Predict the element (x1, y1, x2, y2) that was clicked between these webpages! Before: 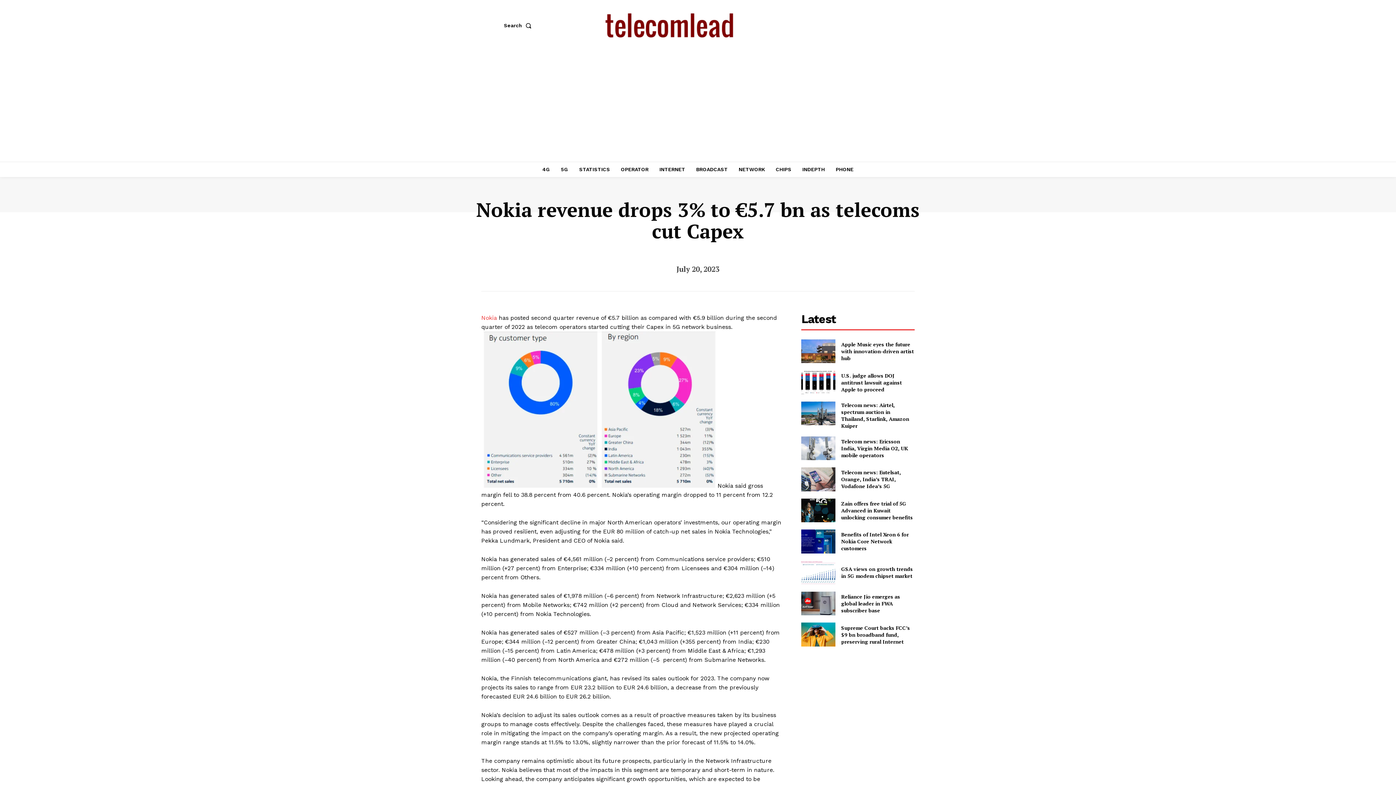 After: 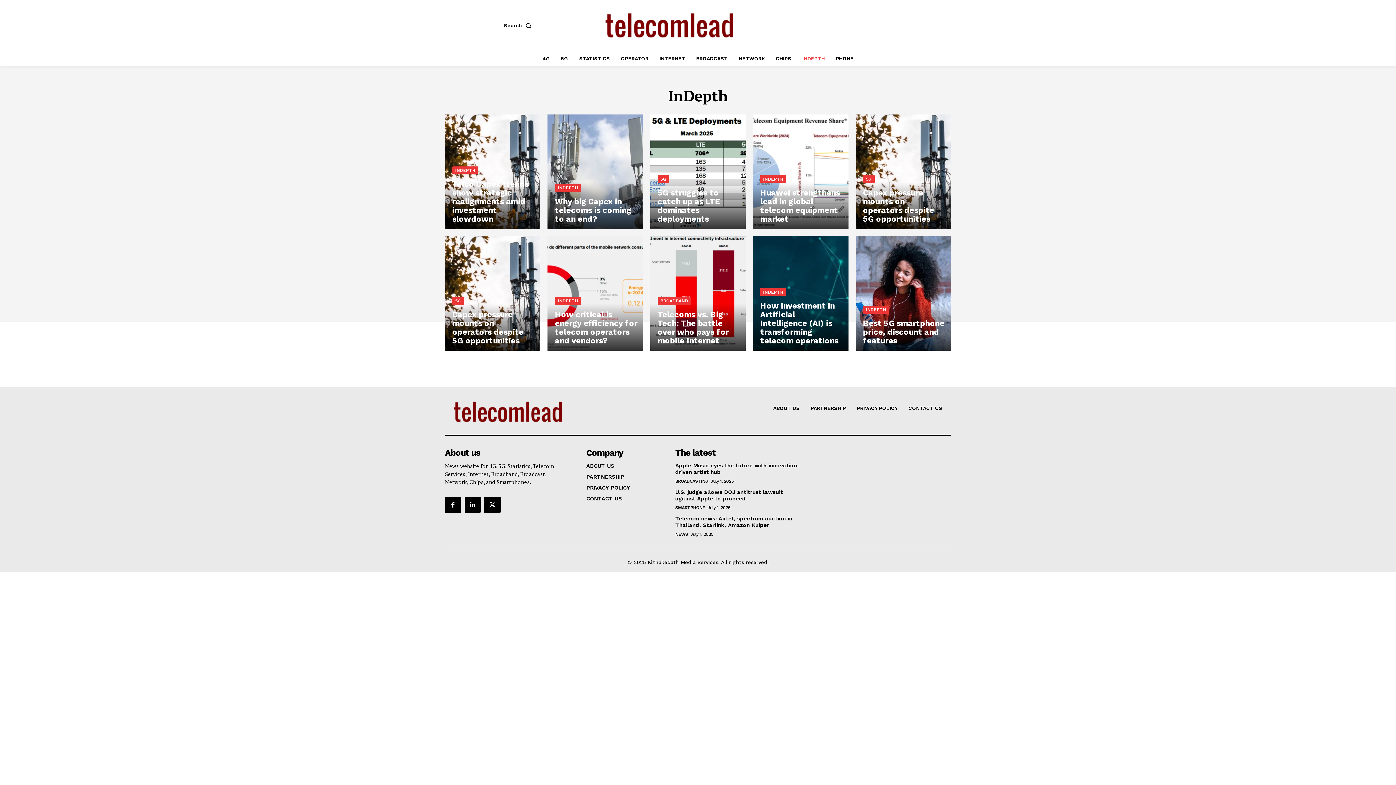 Action: label: INDEPTH bbox: (798, 161, 828, 177)